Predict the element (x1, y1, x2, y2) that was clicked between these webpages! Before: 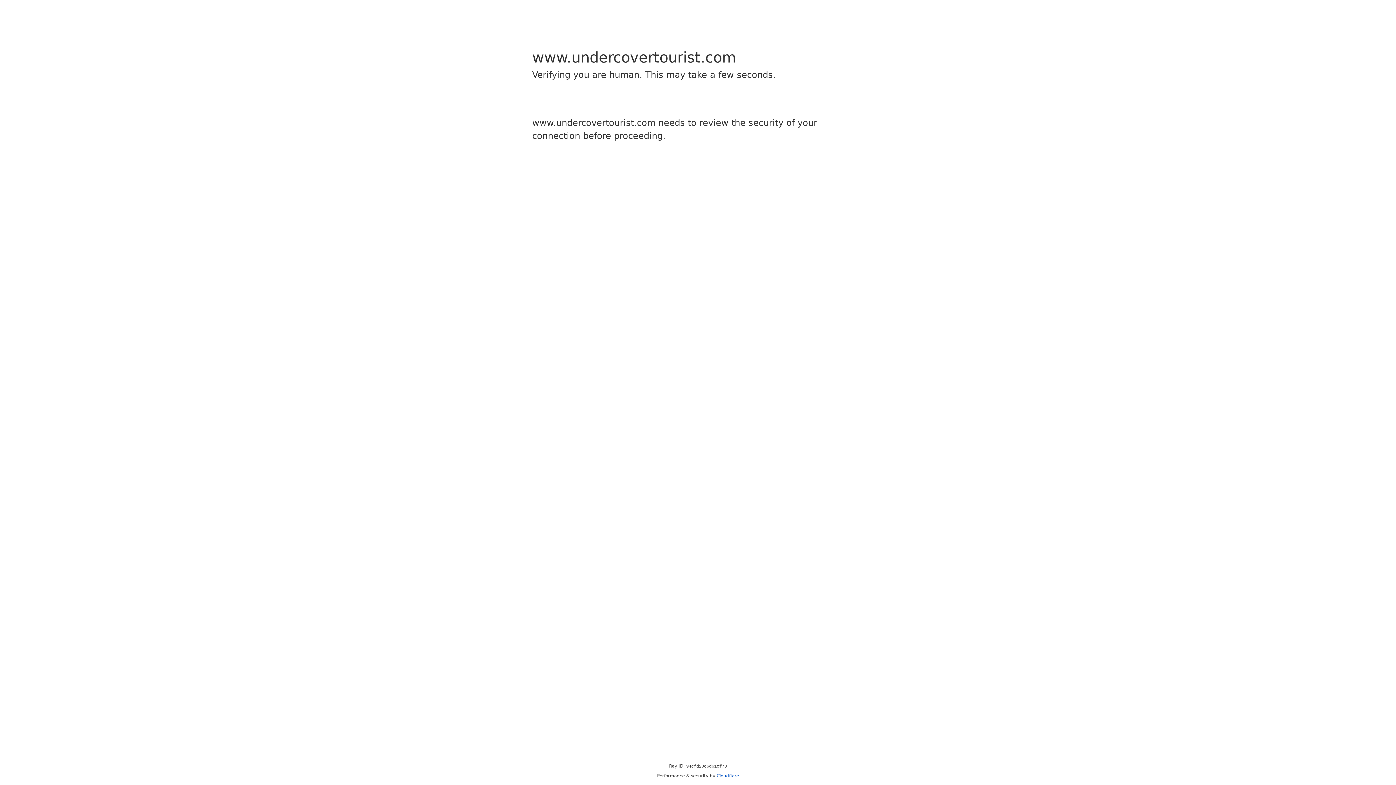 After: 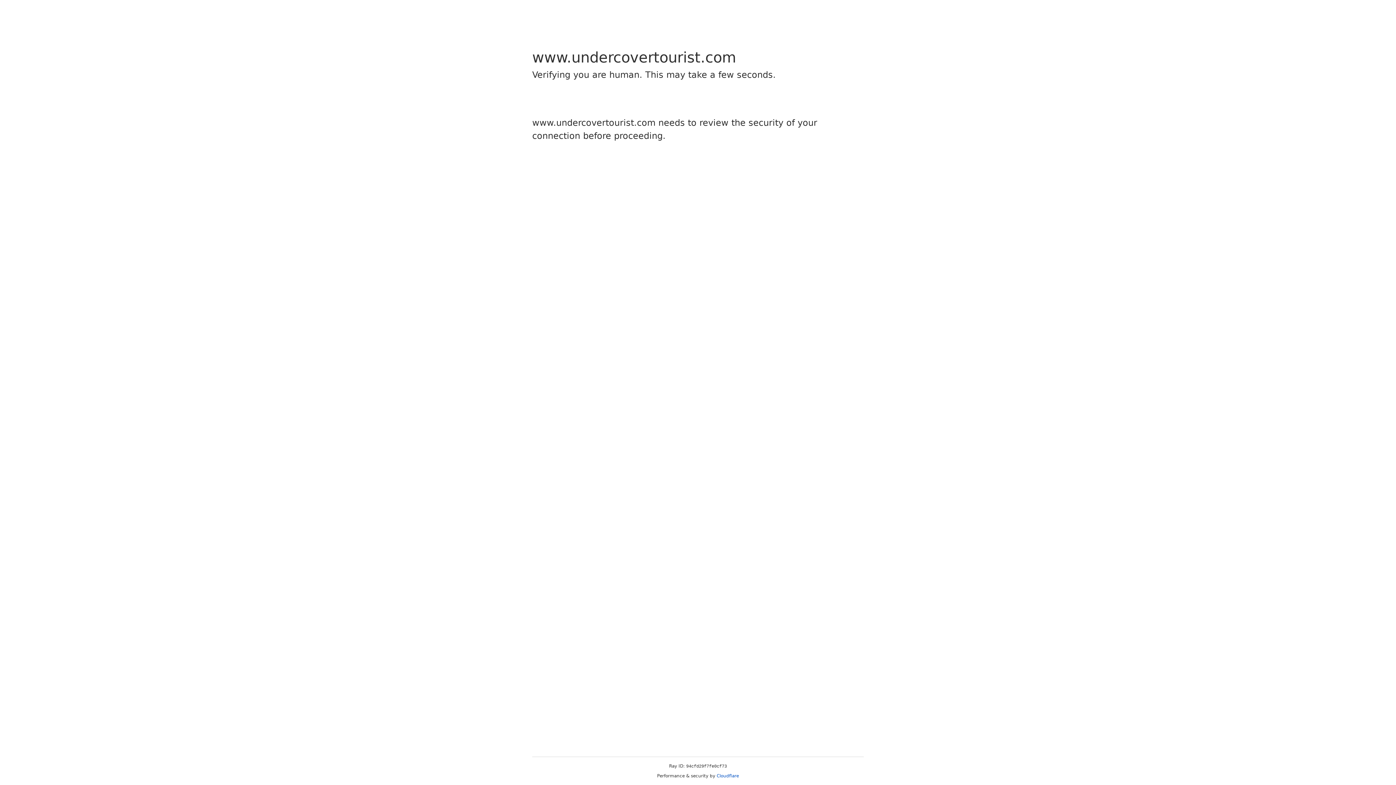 Action: bbox: (716, 773, 739, 778) label: Cloudflare